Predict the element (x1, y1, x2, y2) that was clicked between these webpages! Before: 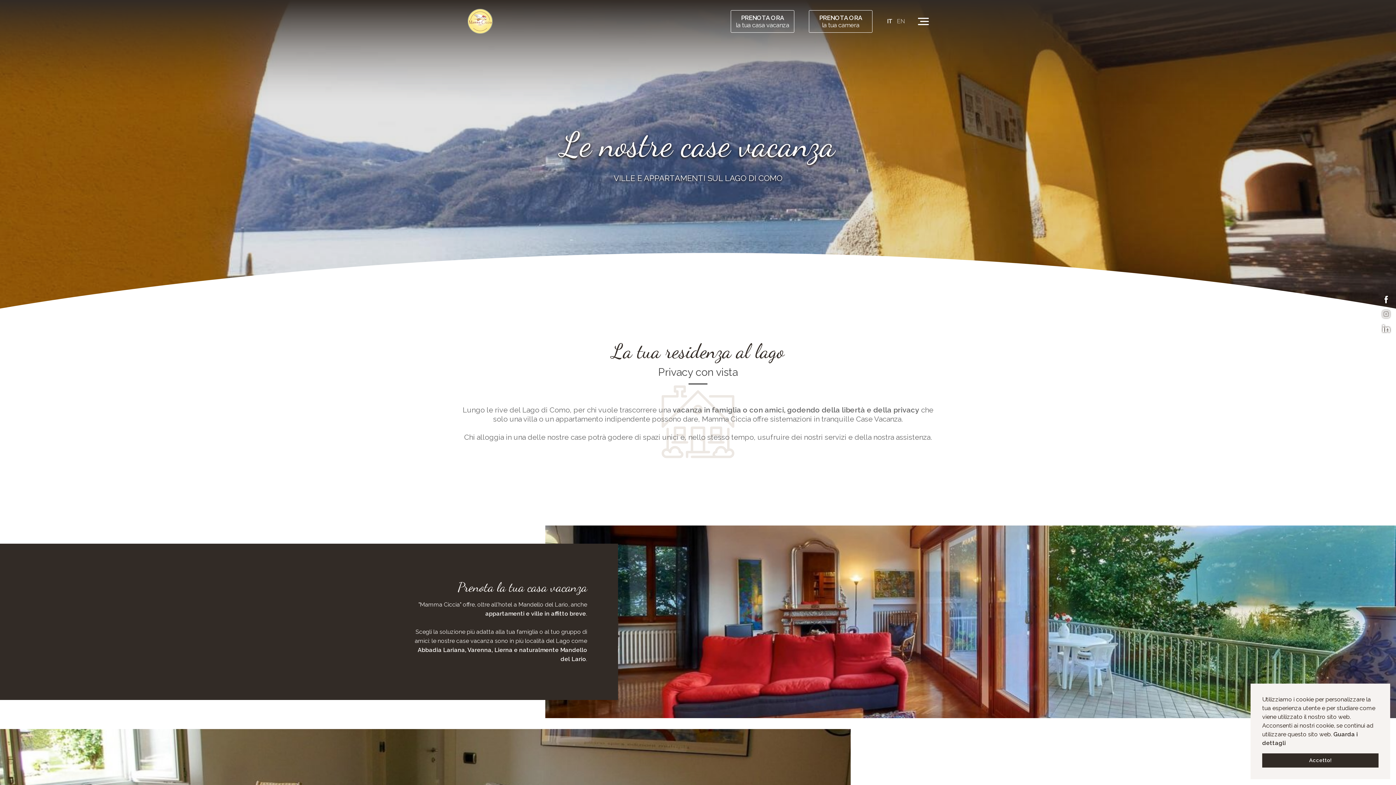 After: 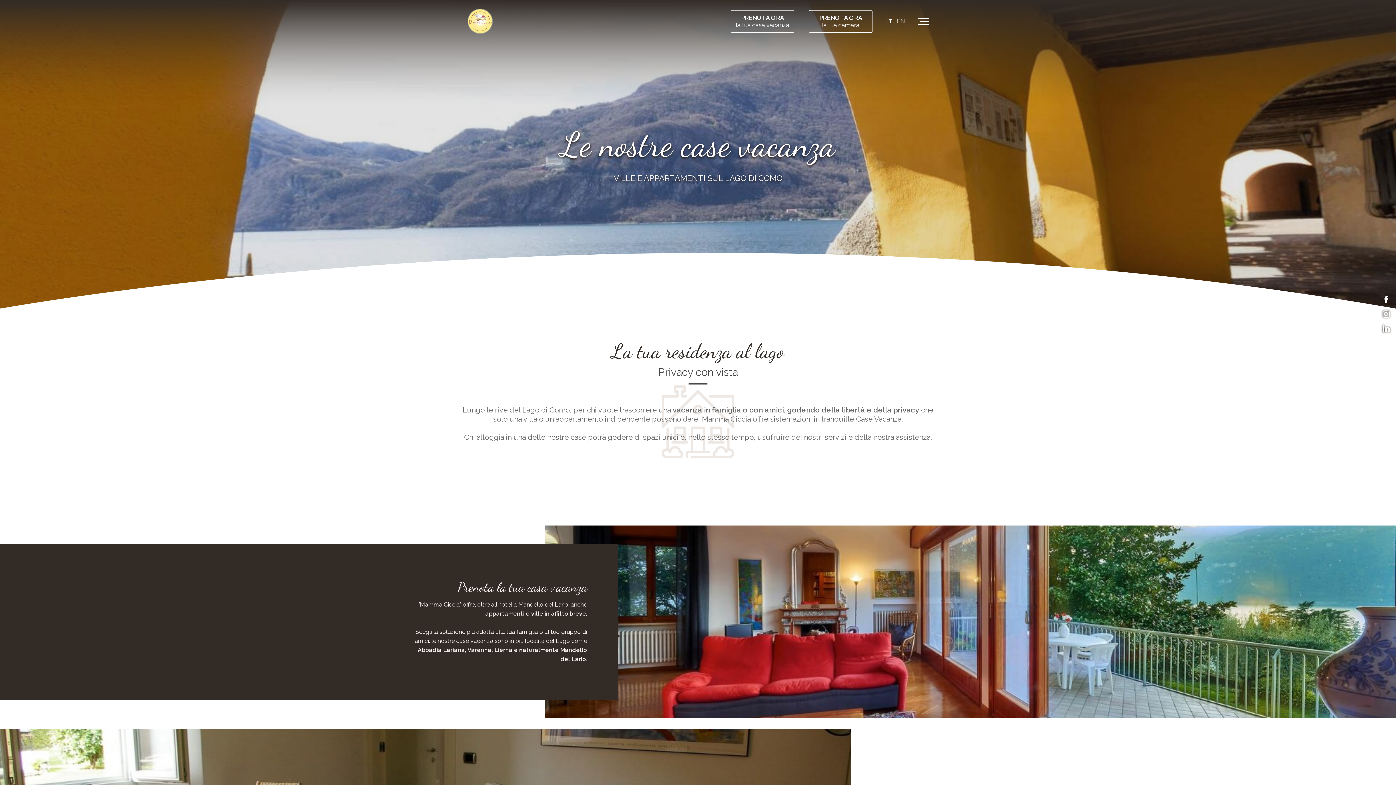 Action: bbox: (1262, 753, 1378, 768) label: dismiss cookie message